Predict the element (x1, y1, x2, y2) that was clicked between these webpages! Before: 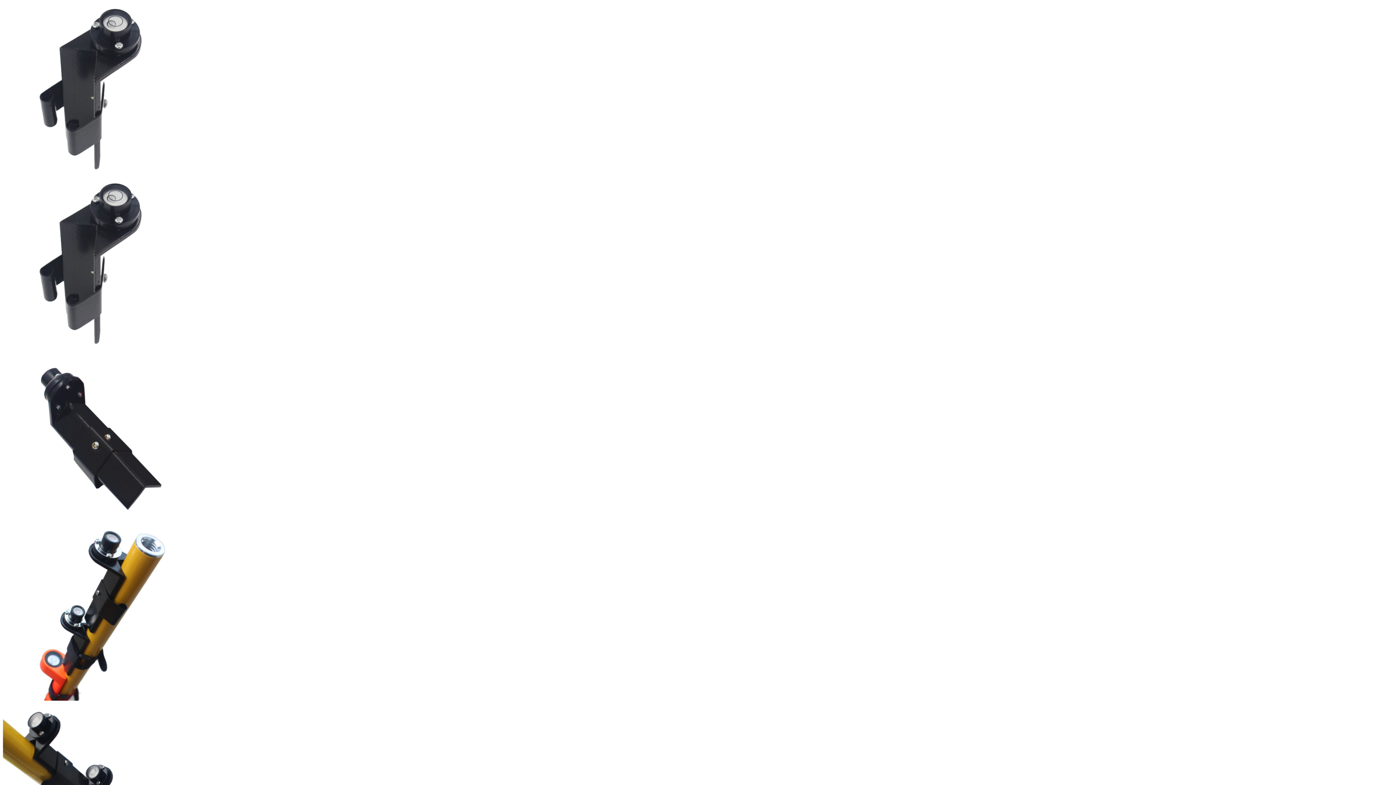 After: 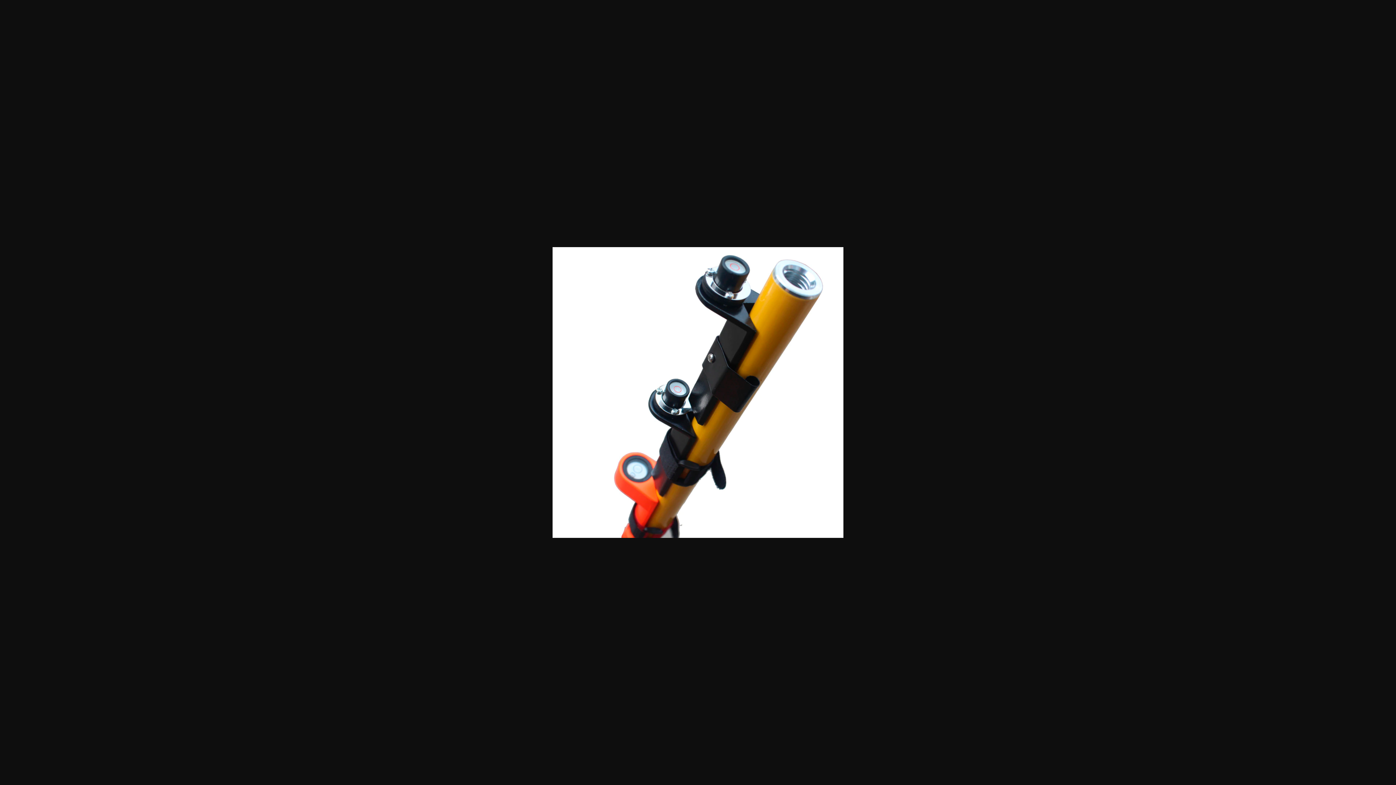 Action: bbox: (2, 696, 177, 702)